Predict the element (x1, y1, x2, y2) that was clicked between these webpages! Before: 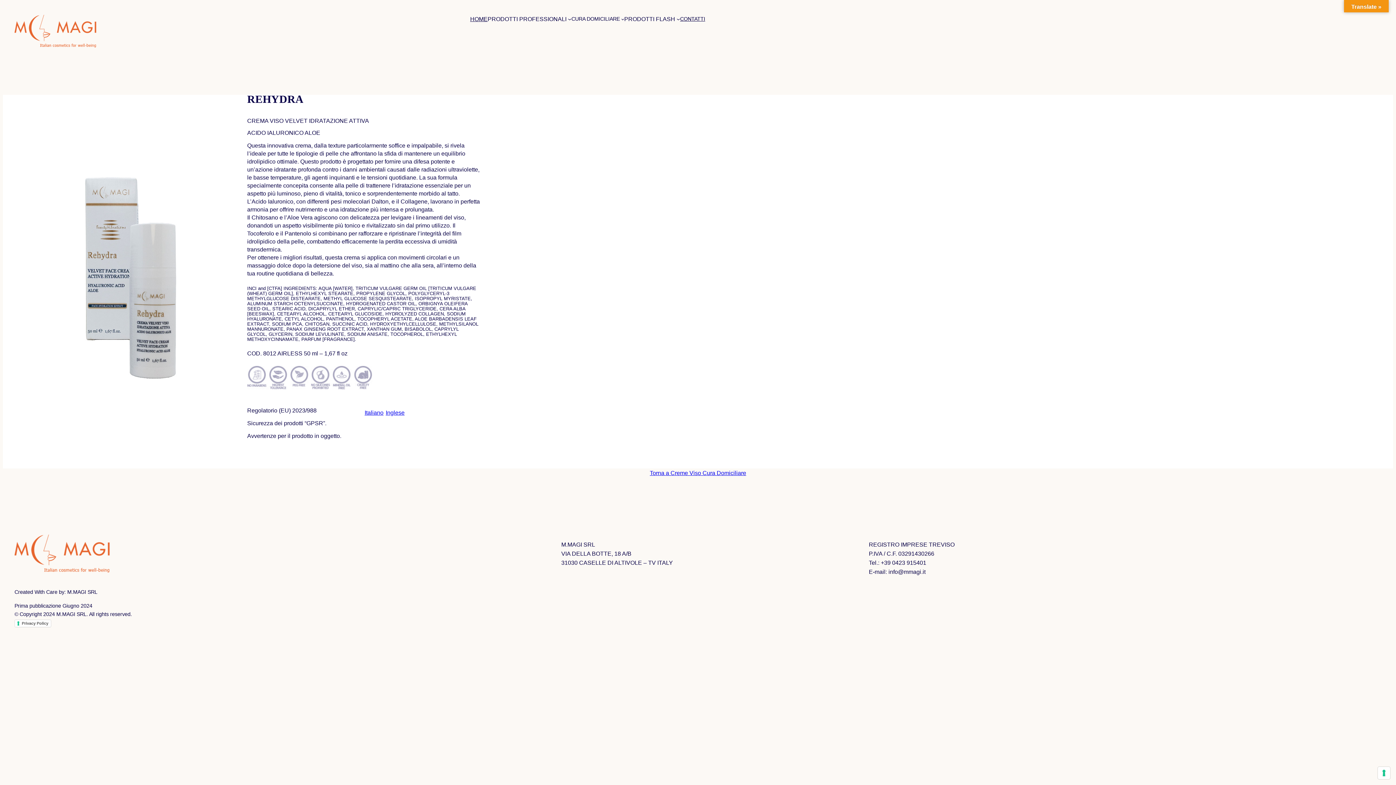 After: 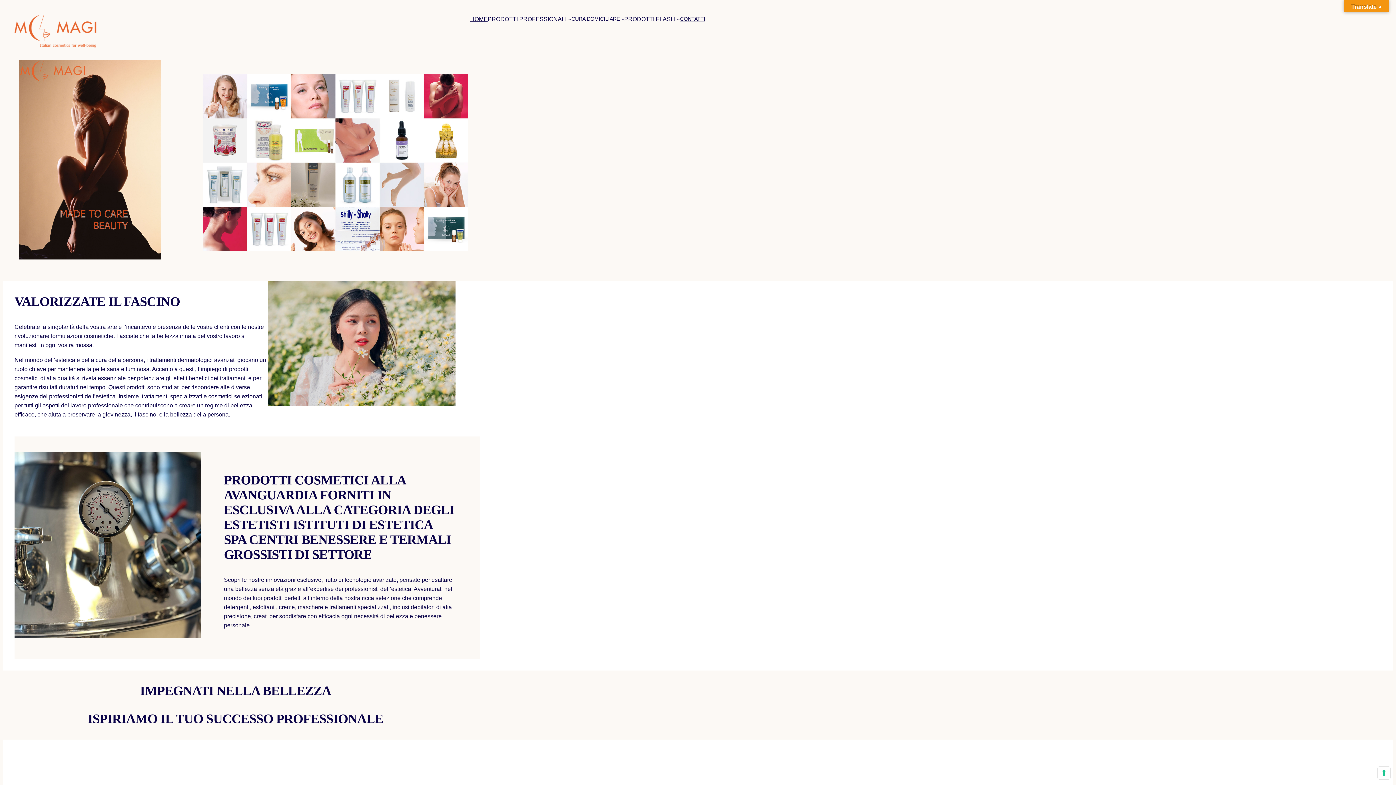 Action: label: HOME bbox: (470, 14, 487, 23)